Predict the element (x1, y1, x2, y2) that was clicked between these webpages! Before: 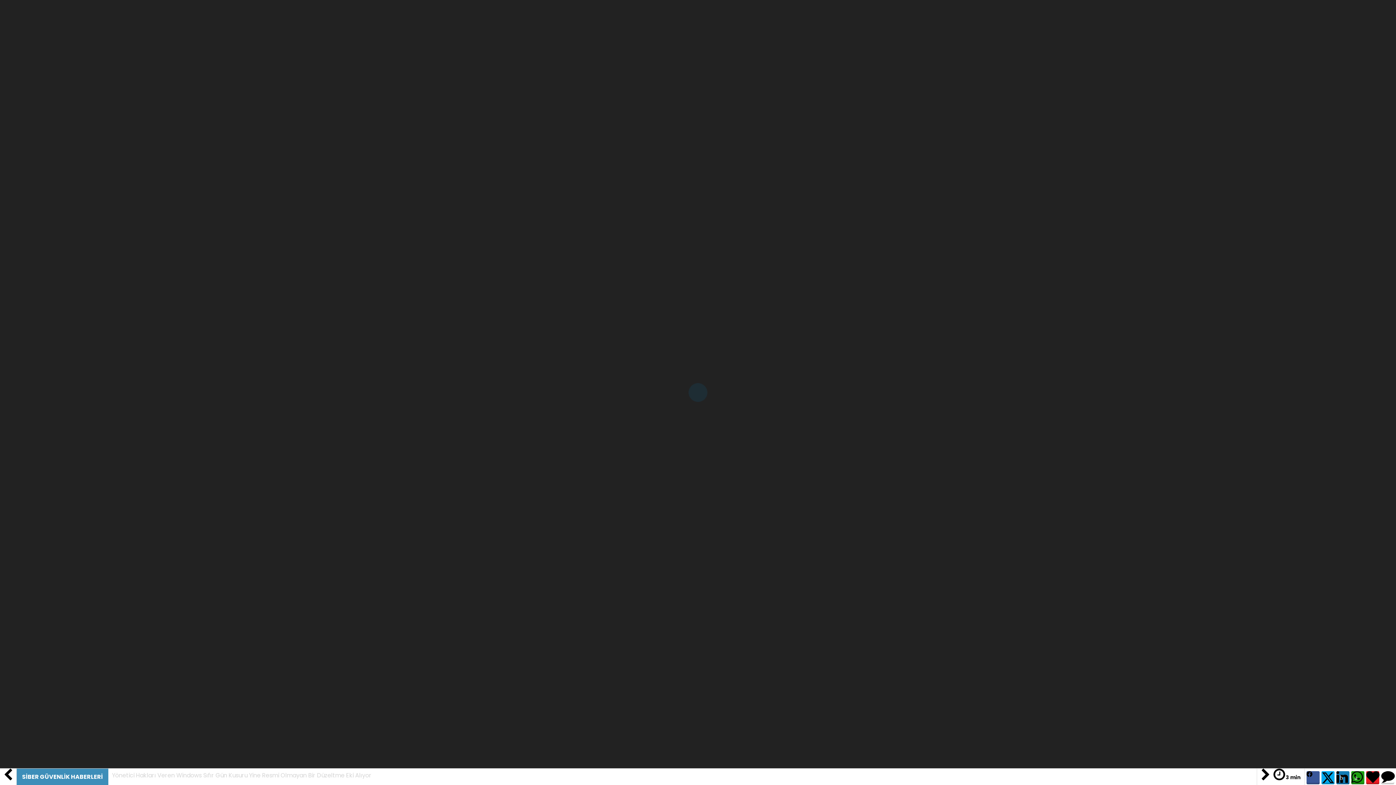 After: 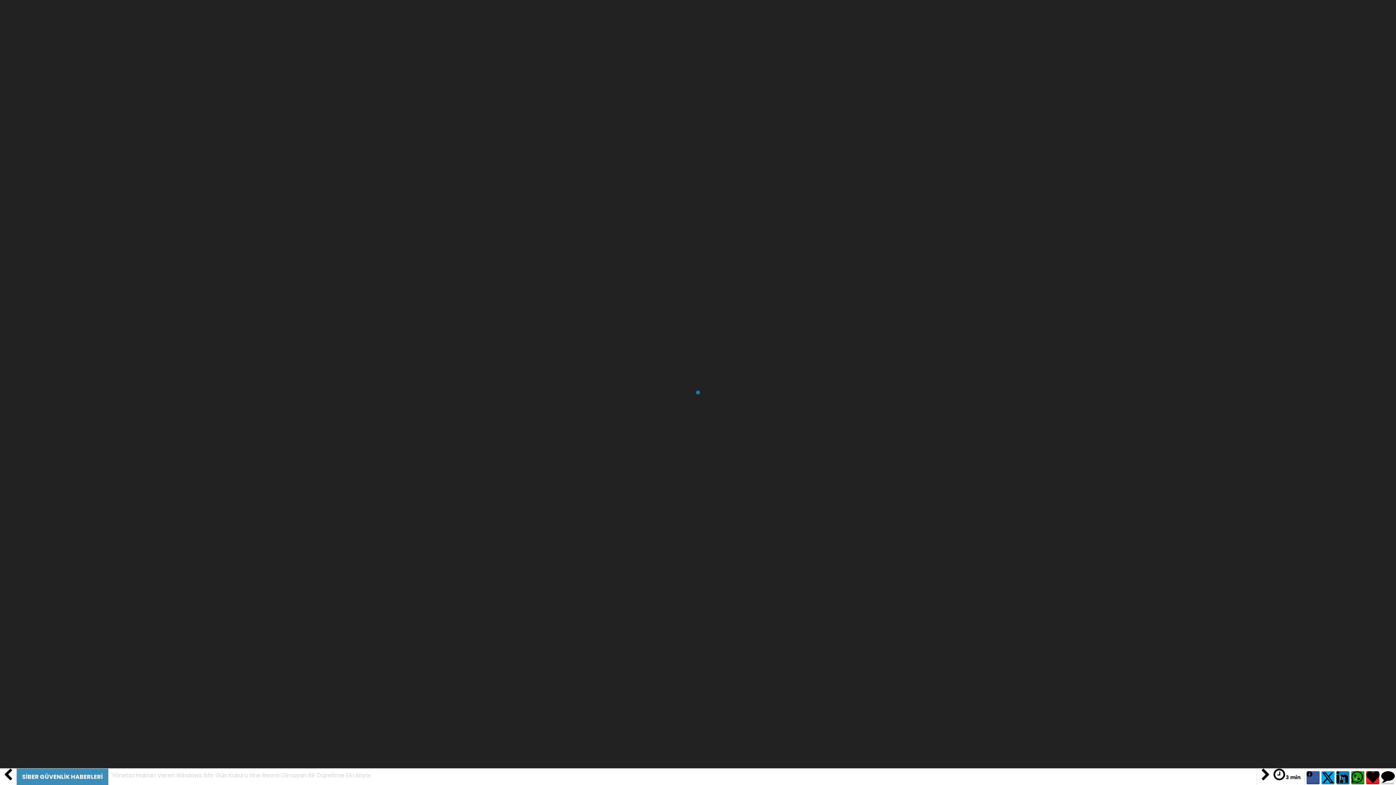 Action: bbox: (1366, 771, 1379, 784)